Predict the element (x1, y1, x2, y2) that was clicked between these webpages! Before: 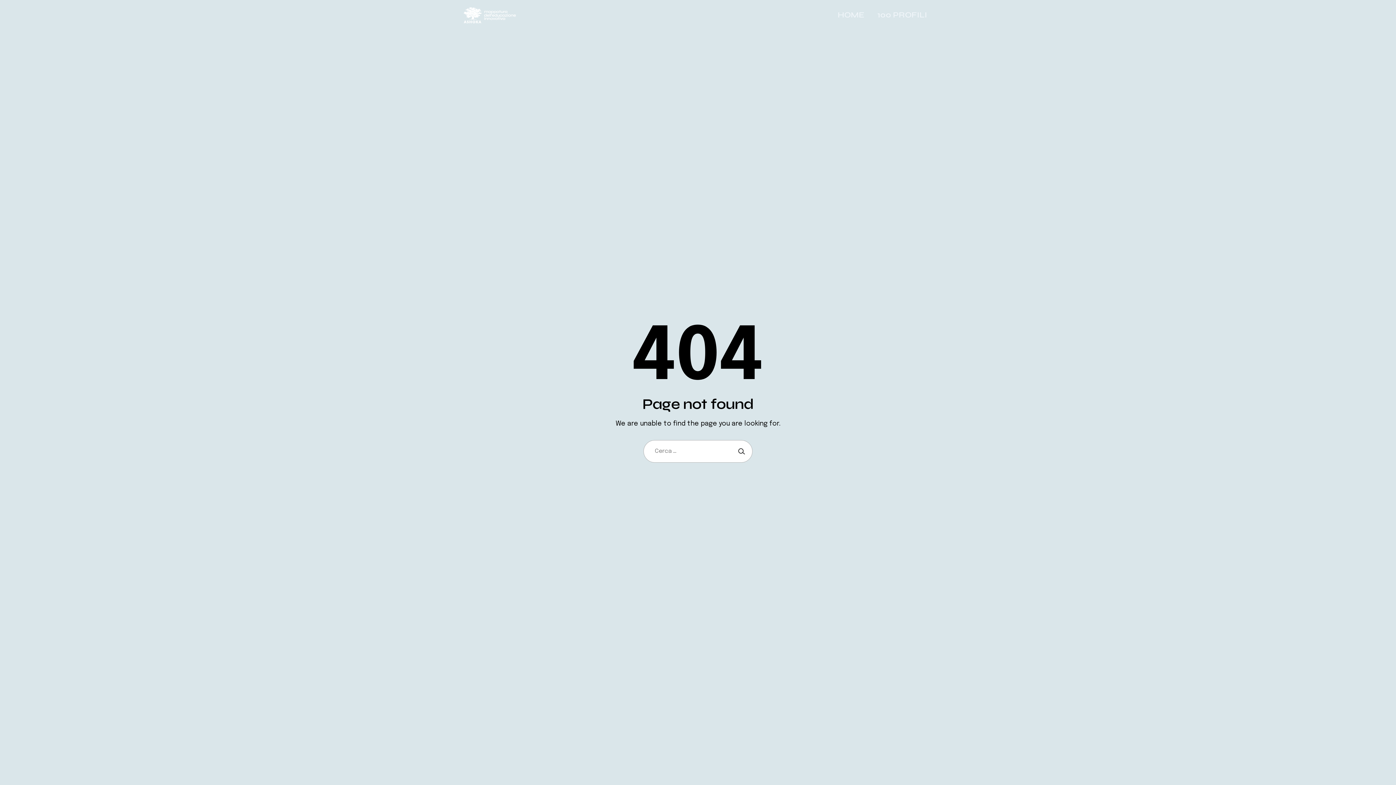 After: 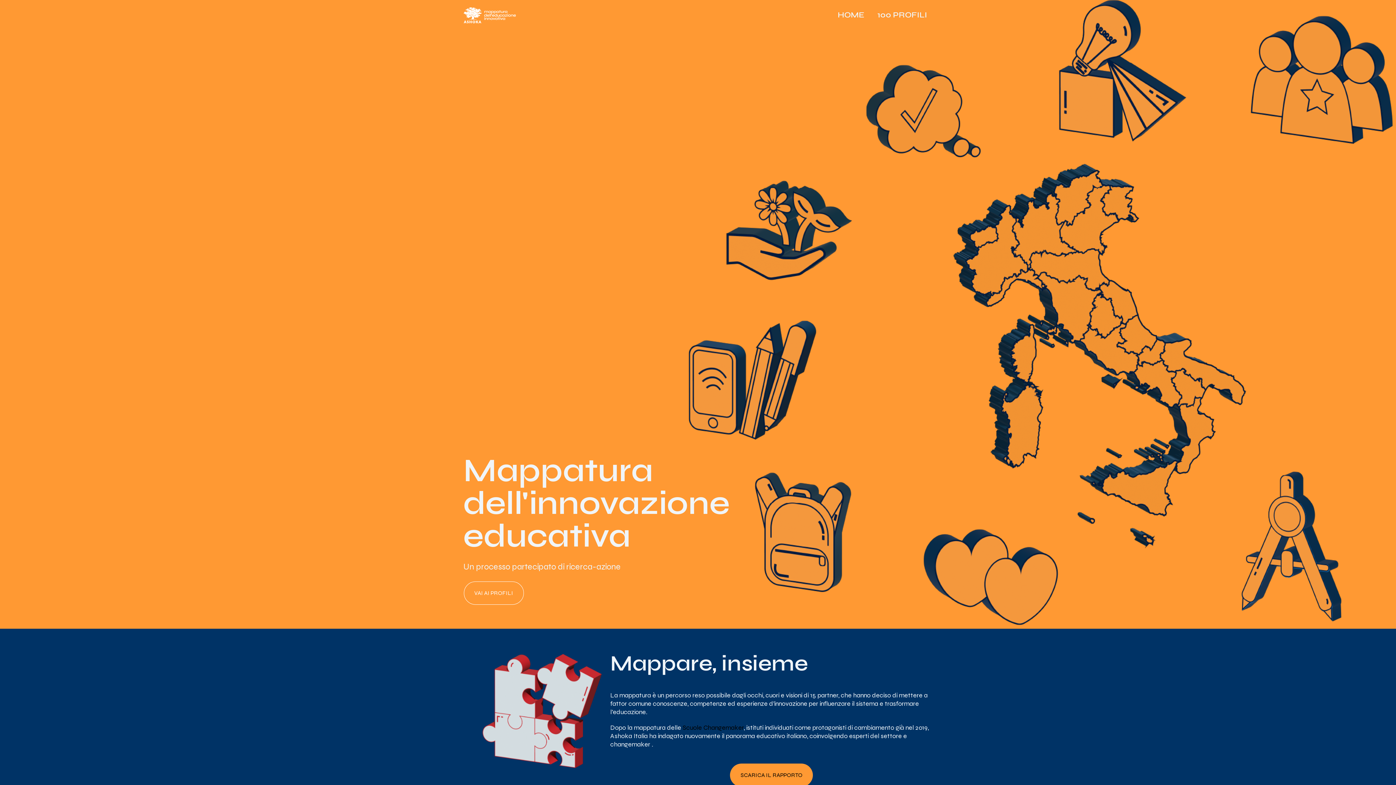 Action: bbox: (838, 10, 864, 19) label: HOME